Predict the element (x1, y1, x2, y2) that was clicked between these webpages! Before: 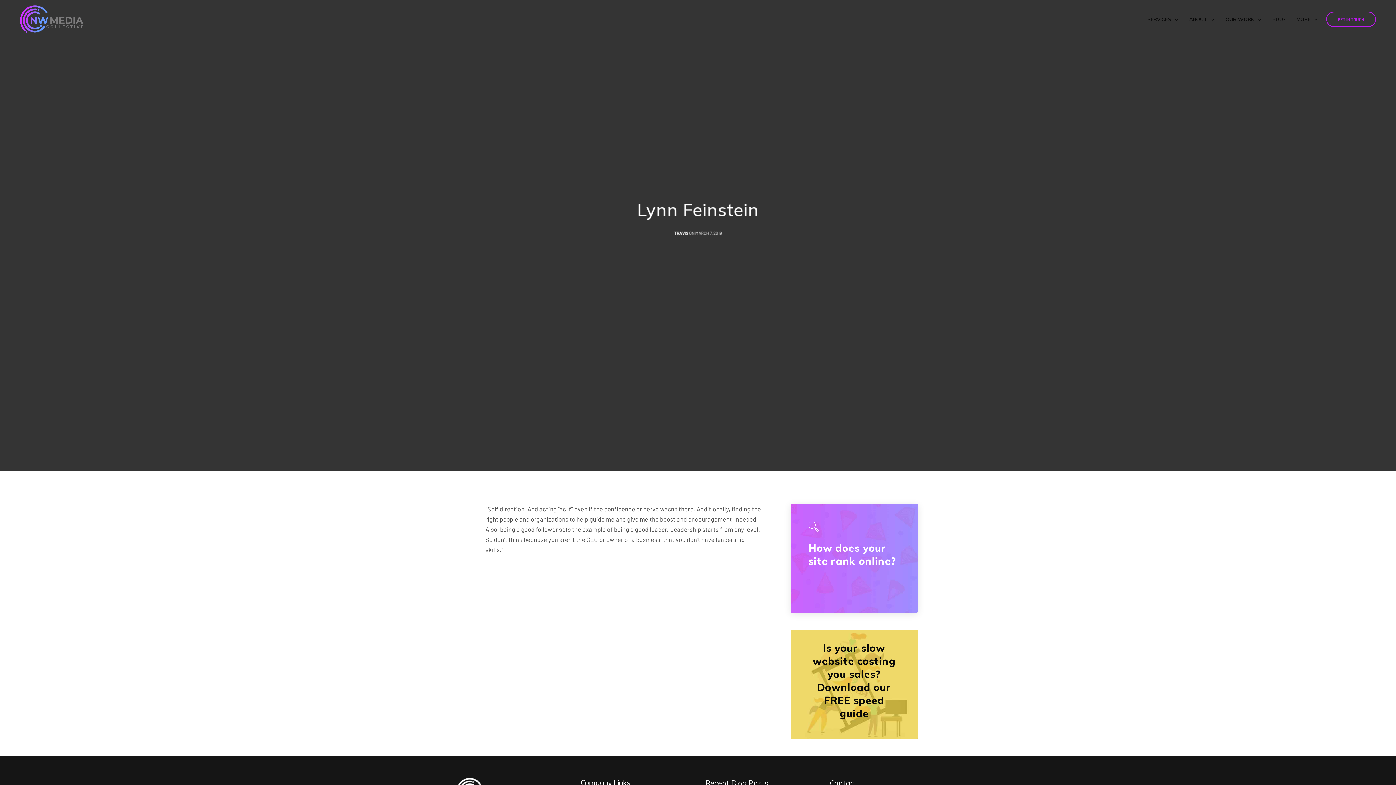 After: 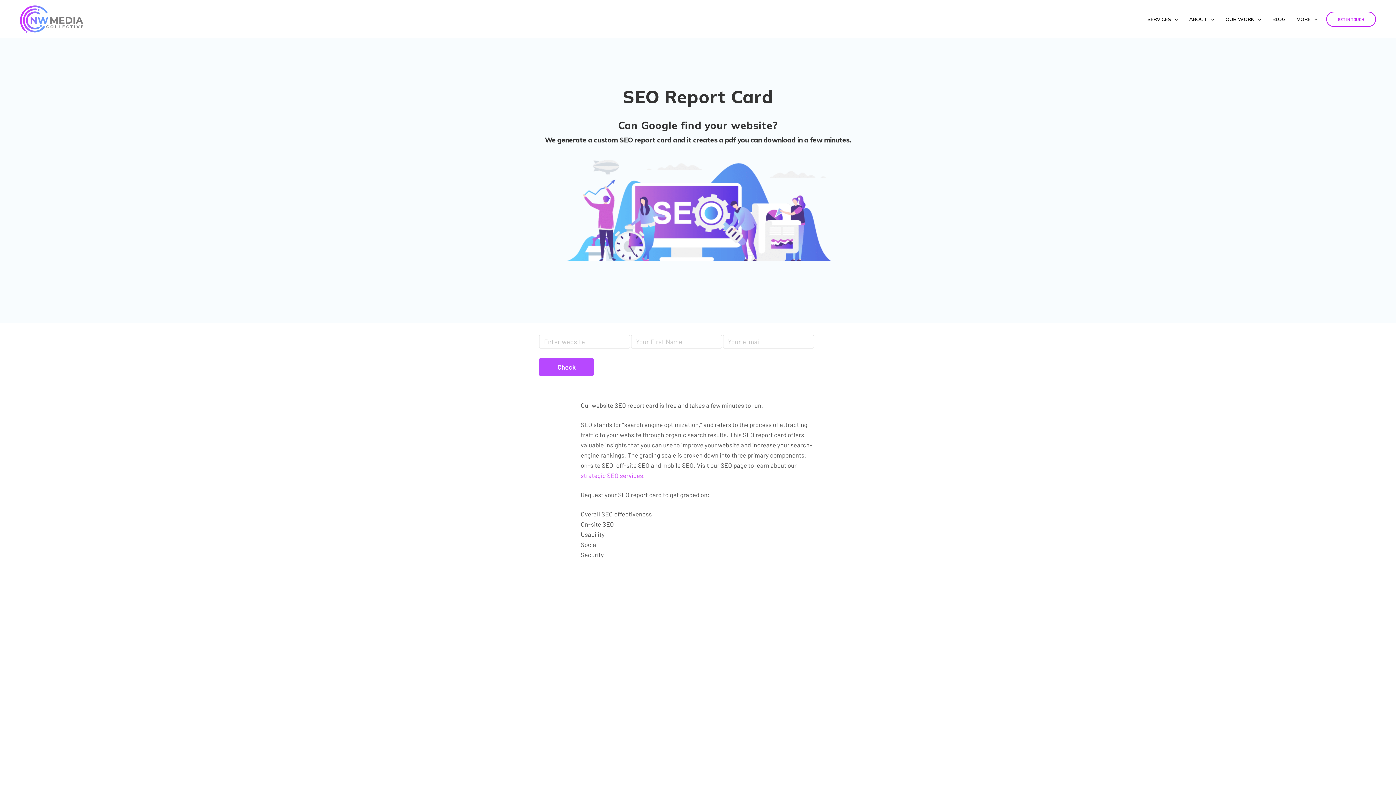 Action: bbox: (790, 504, 918, 613) label: Generate a Free Website SEO Report